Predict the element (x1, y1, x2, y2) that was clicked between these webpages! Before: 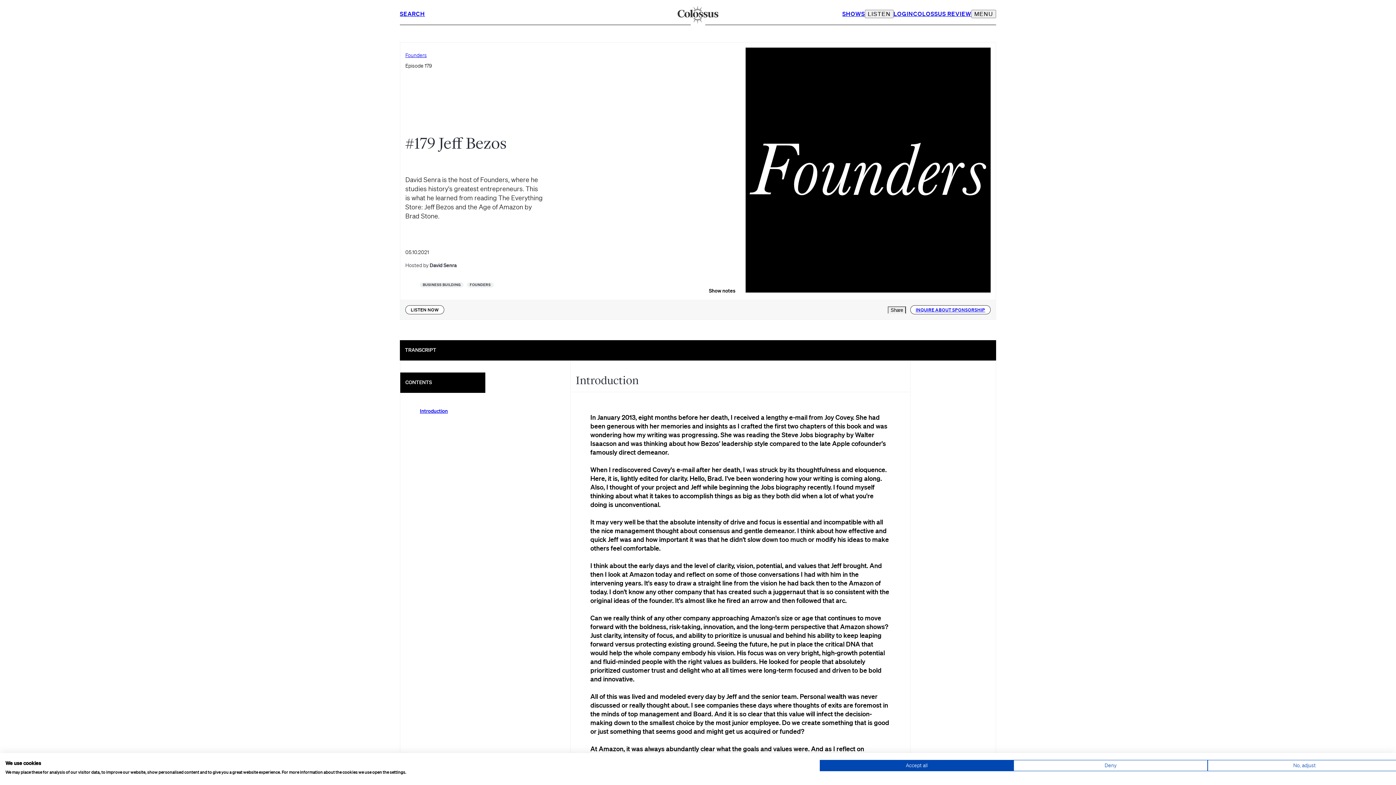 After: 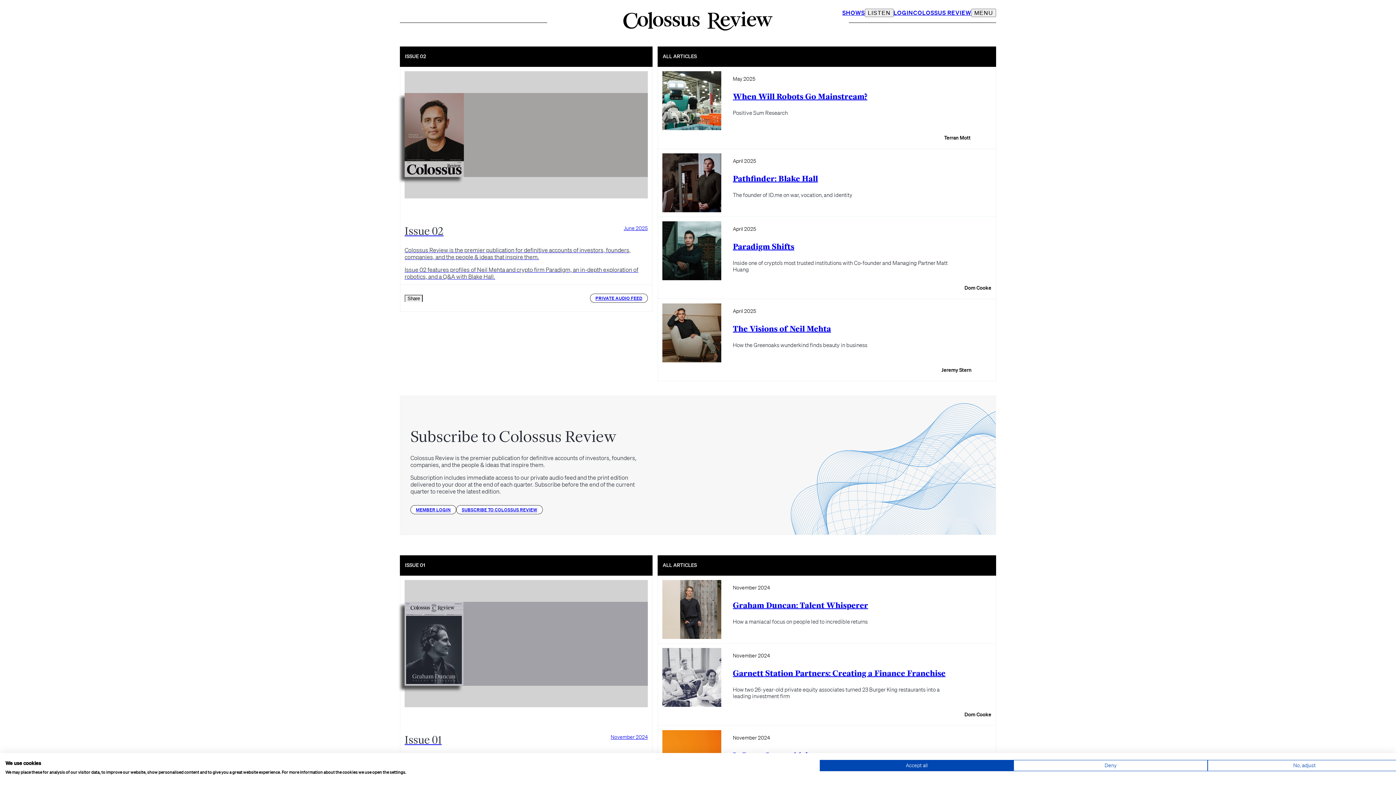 Action: bbox: (913, 10, 971, 16) label: COLOSSUS REVIEW